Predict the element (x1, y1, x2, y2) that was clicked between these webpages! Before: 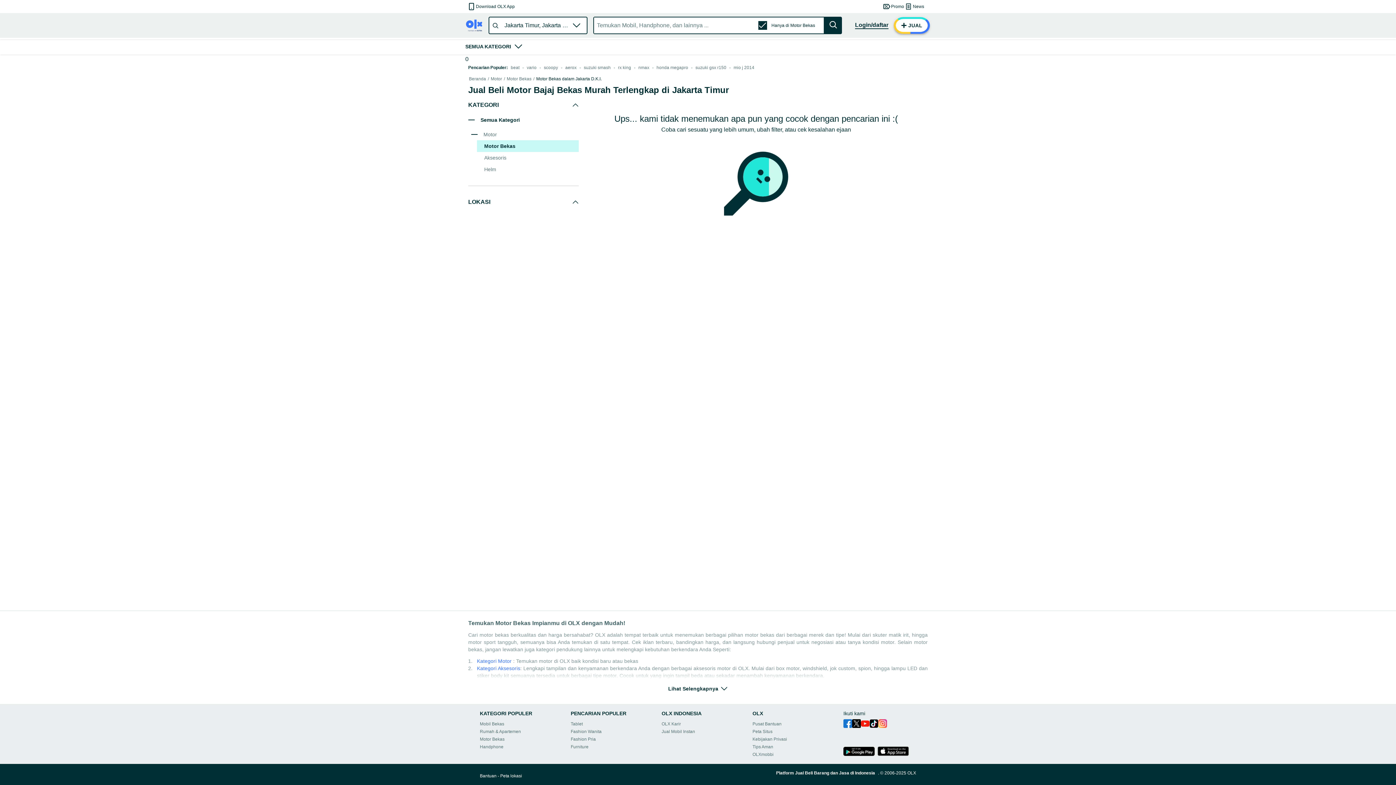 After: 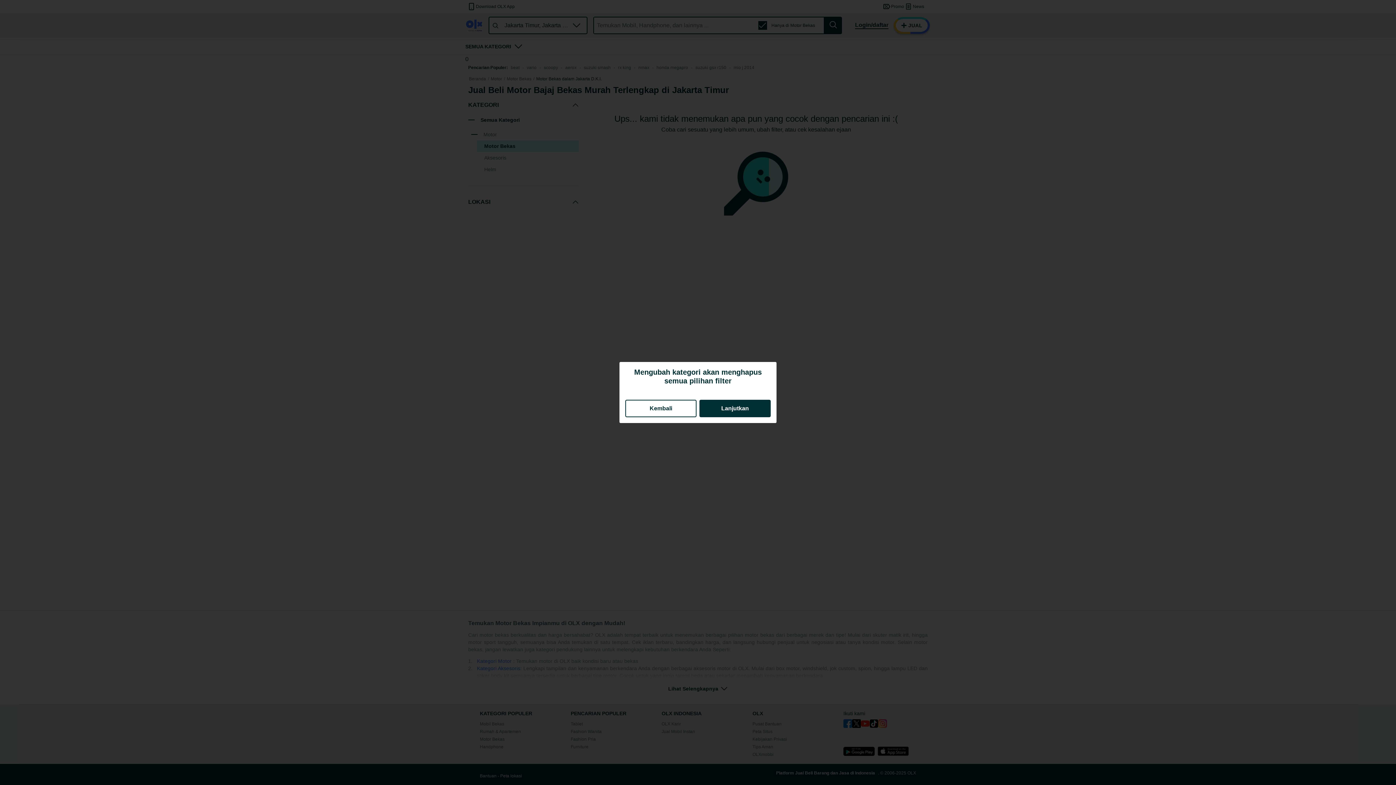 Action: label: Semua Kategori bbox: (468, 211, 522, 217)